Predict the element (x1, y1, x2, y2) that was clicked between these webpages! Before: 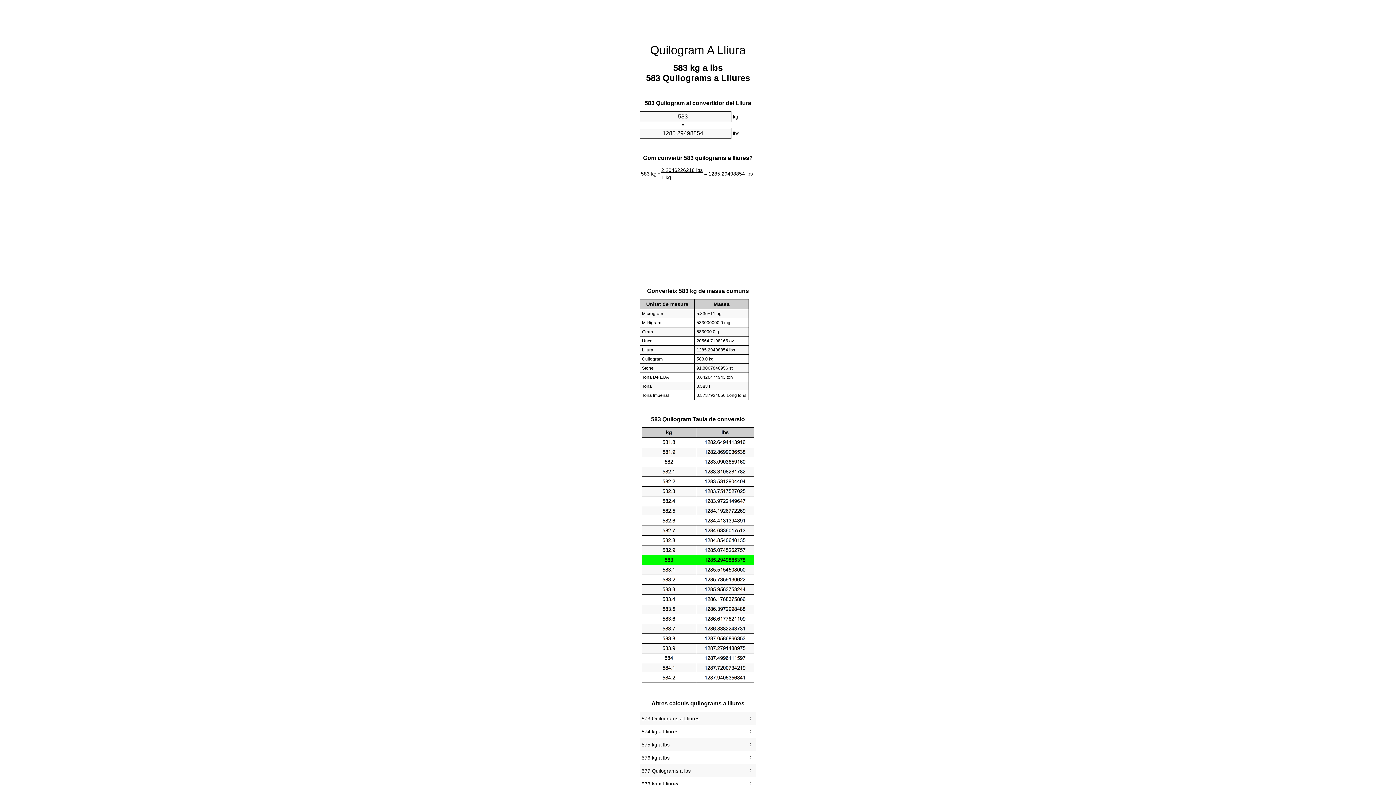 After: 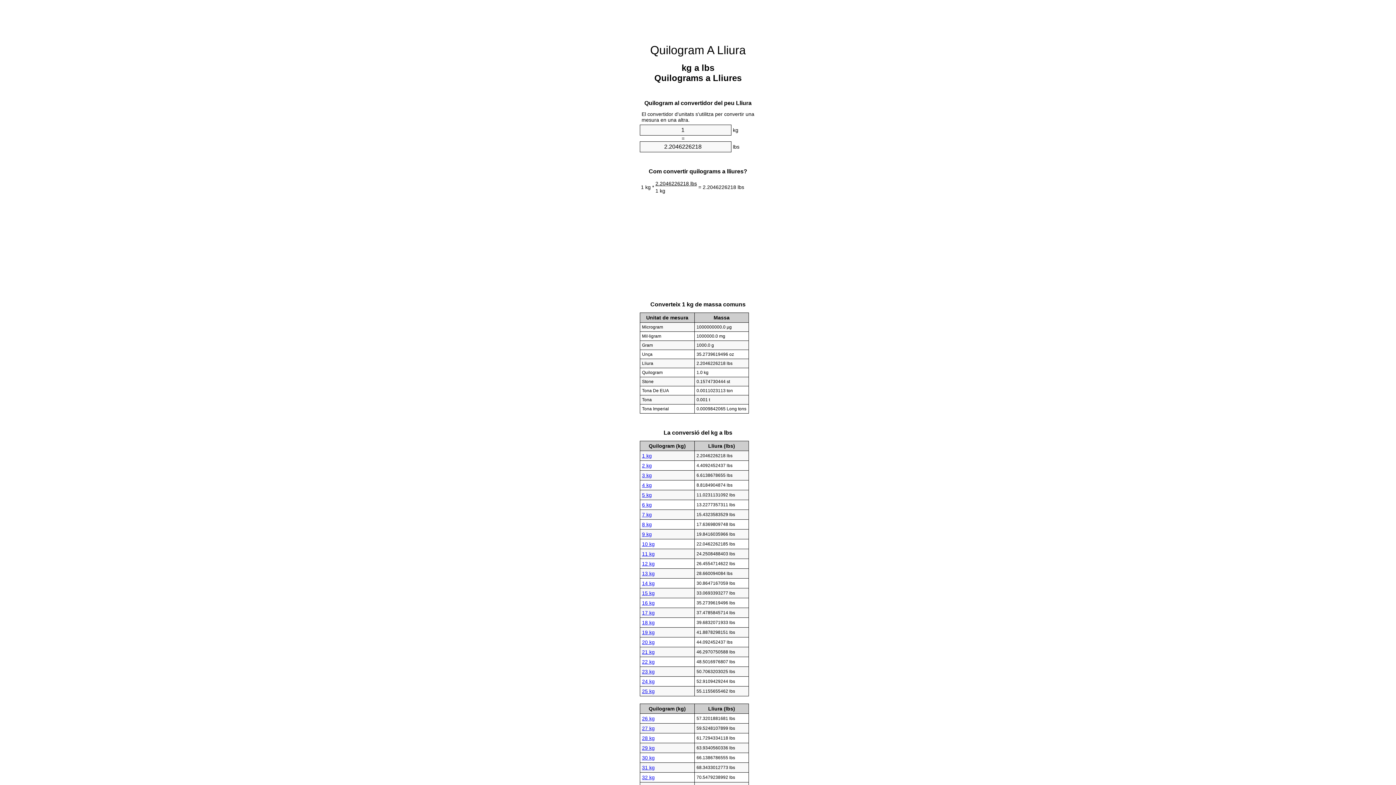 Action: bbox: (650, 43, 746, 56) label: Quilogram A Lliura